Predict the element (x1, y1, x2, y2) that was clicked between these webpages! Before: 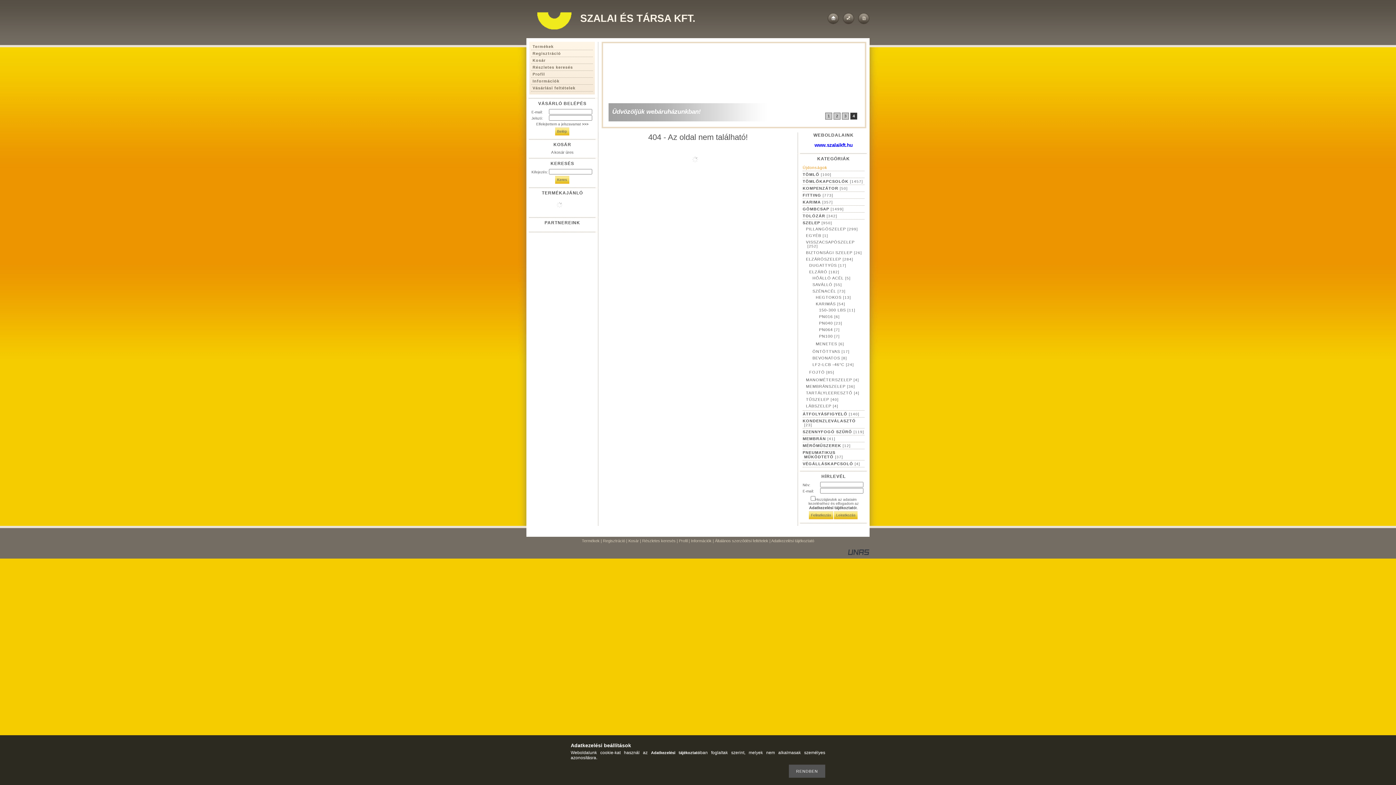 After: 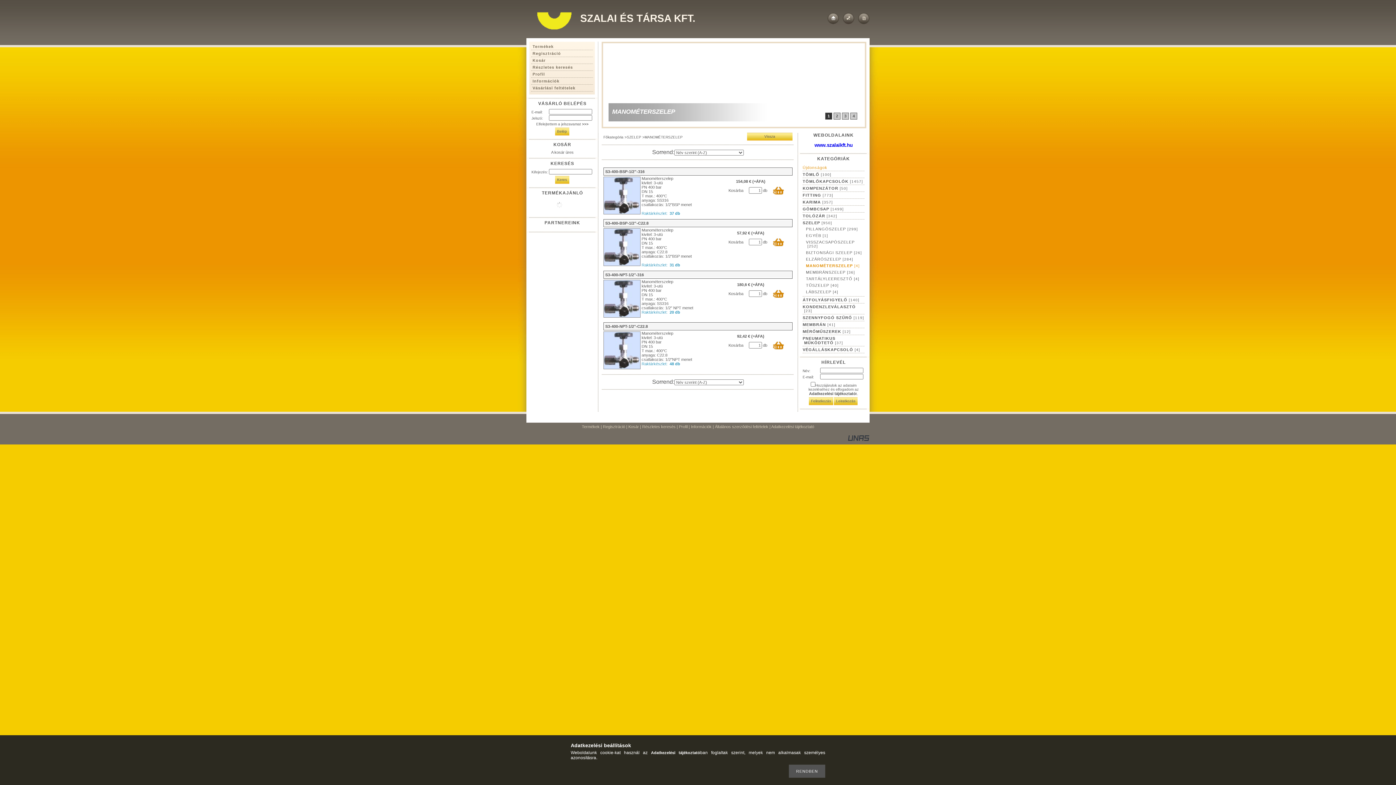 Action: label: MANOMÉTERSZELEP [4] bbox: (806, 377, 859, 382)